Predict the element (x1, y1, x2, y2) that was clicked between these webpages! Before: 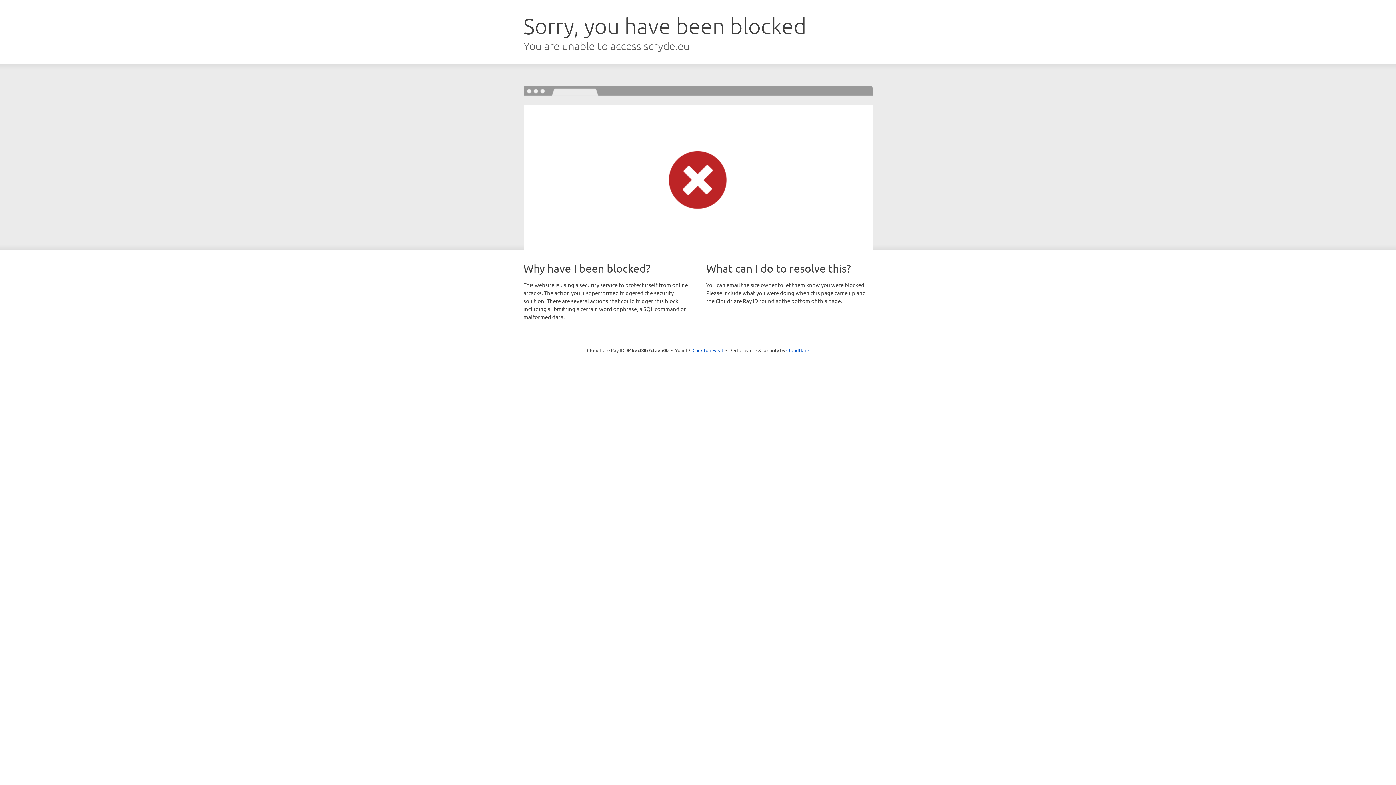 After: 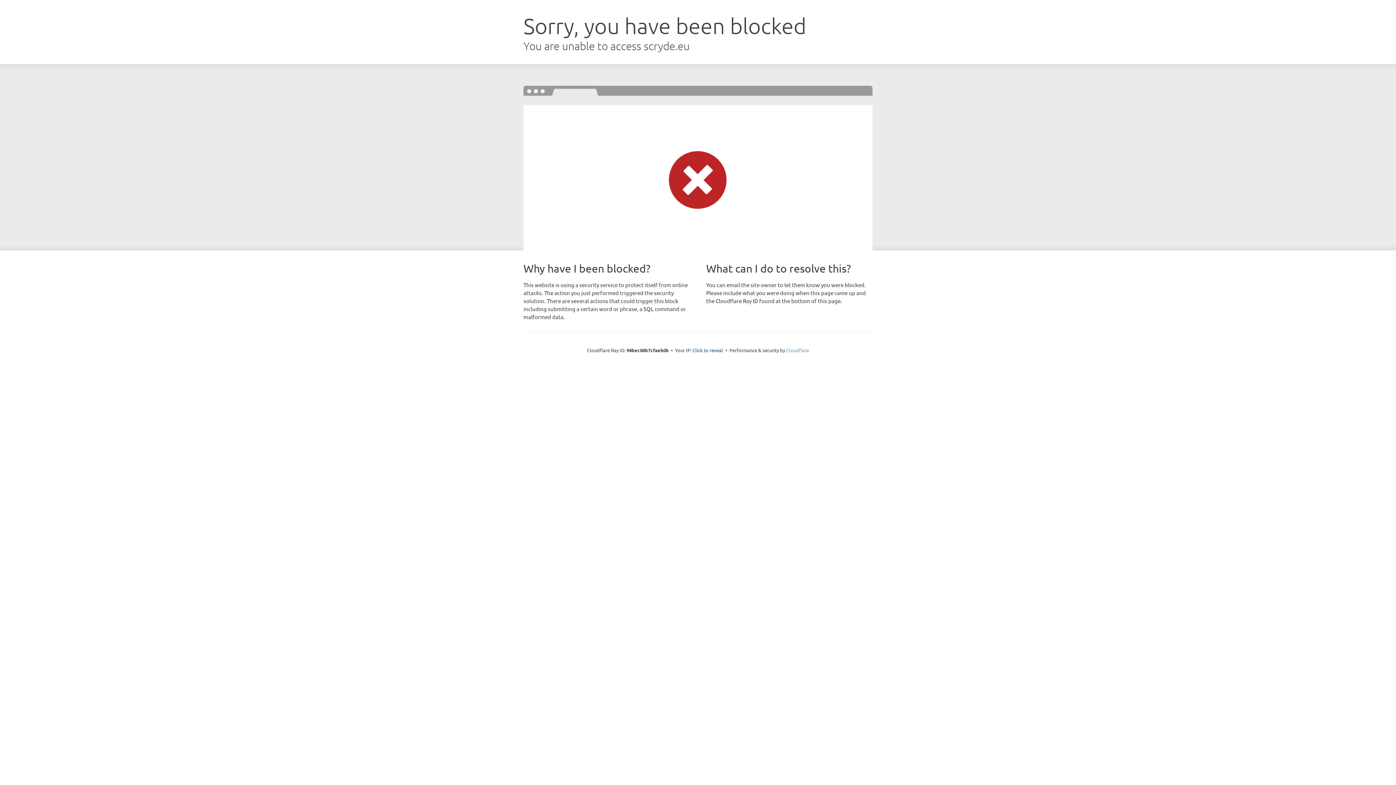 Action: label: Cloudflare bbox: (786, 347, 809, 353)